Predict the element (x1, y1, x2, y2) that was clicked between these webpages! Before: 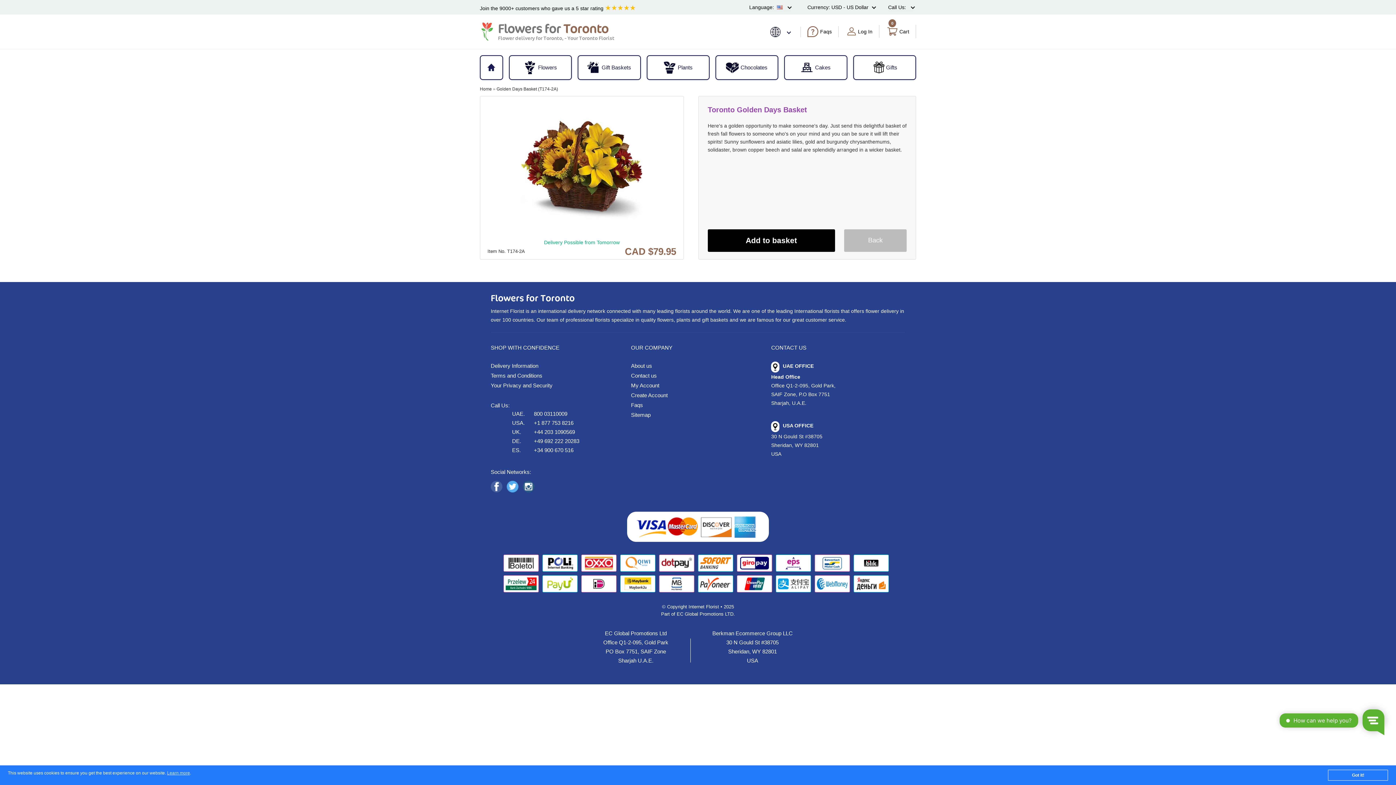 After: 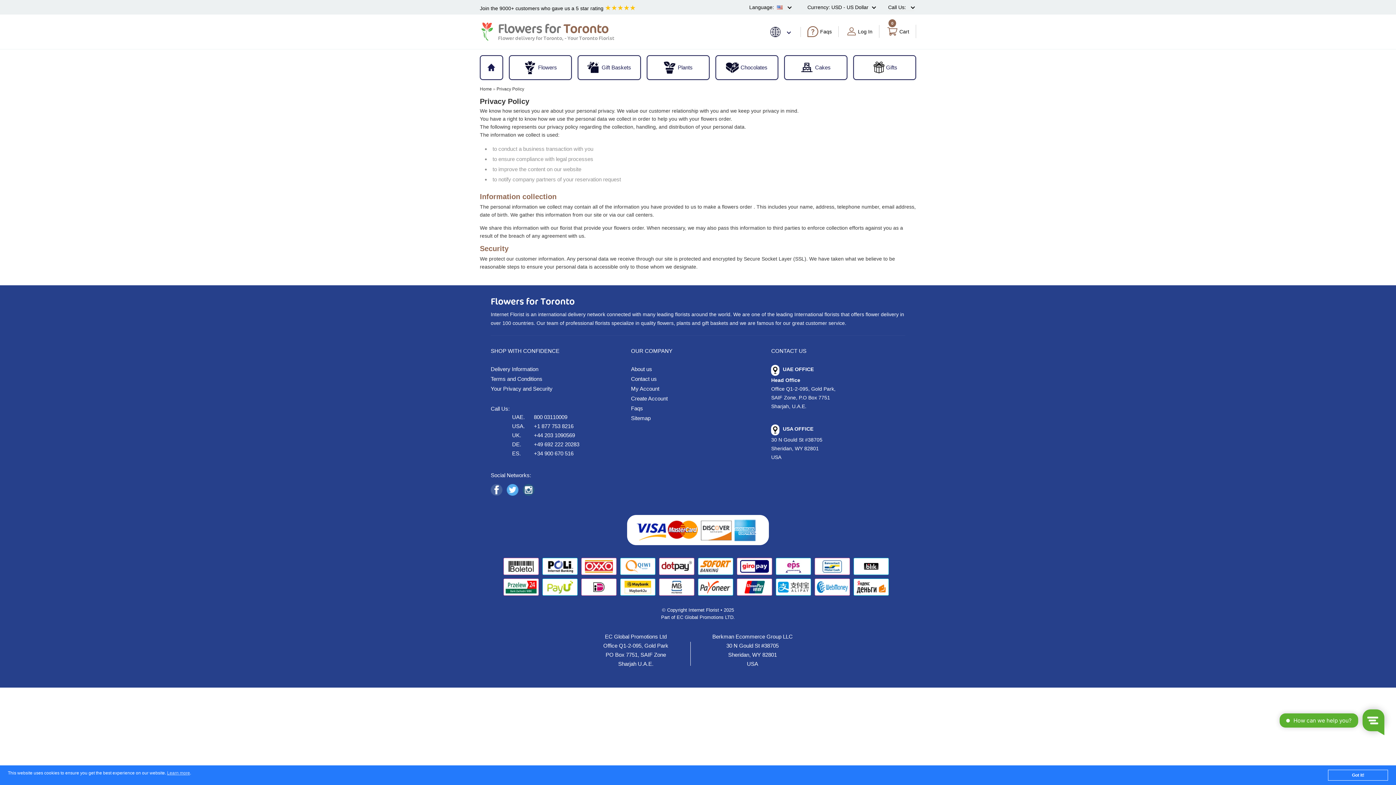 Action: label: Your Privacy and Security bbox: (490, 381, 618, 391)